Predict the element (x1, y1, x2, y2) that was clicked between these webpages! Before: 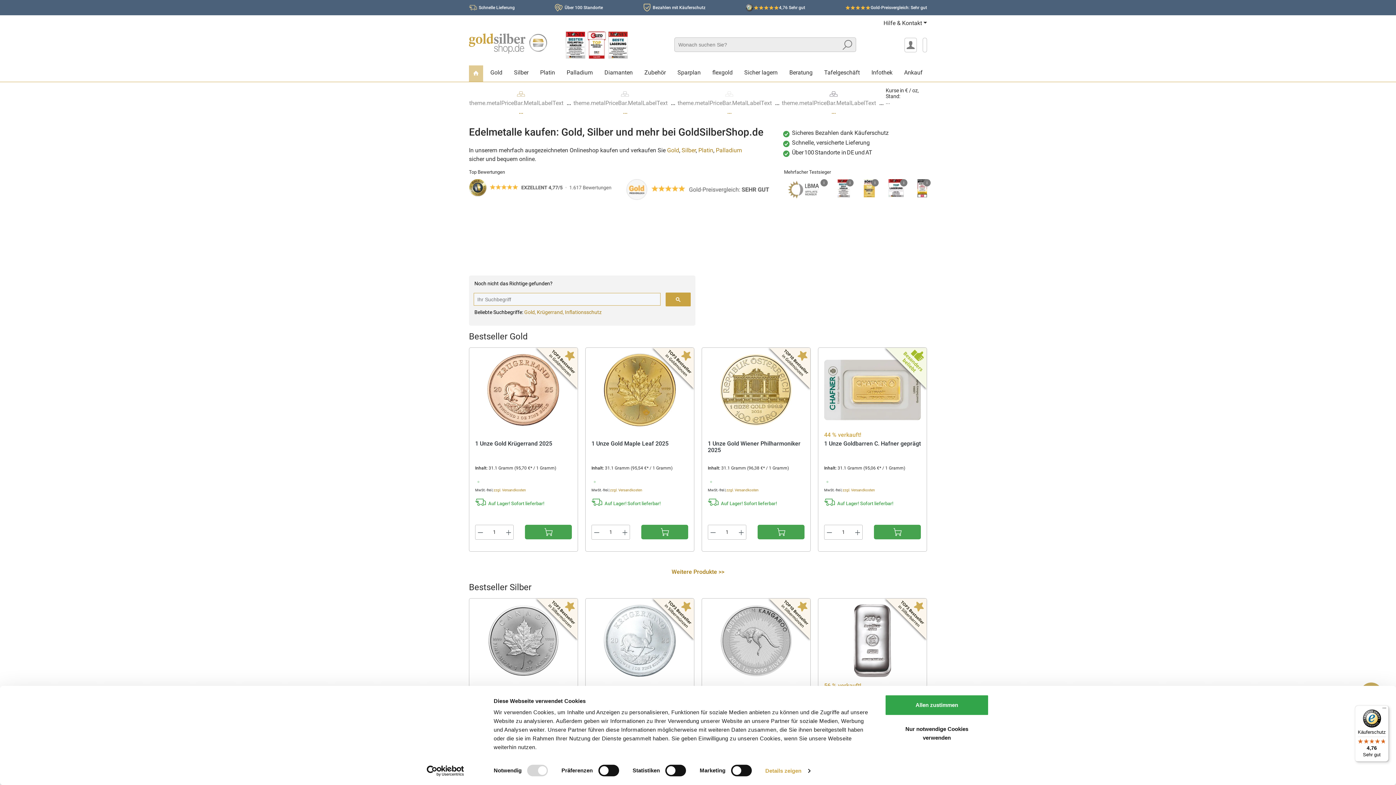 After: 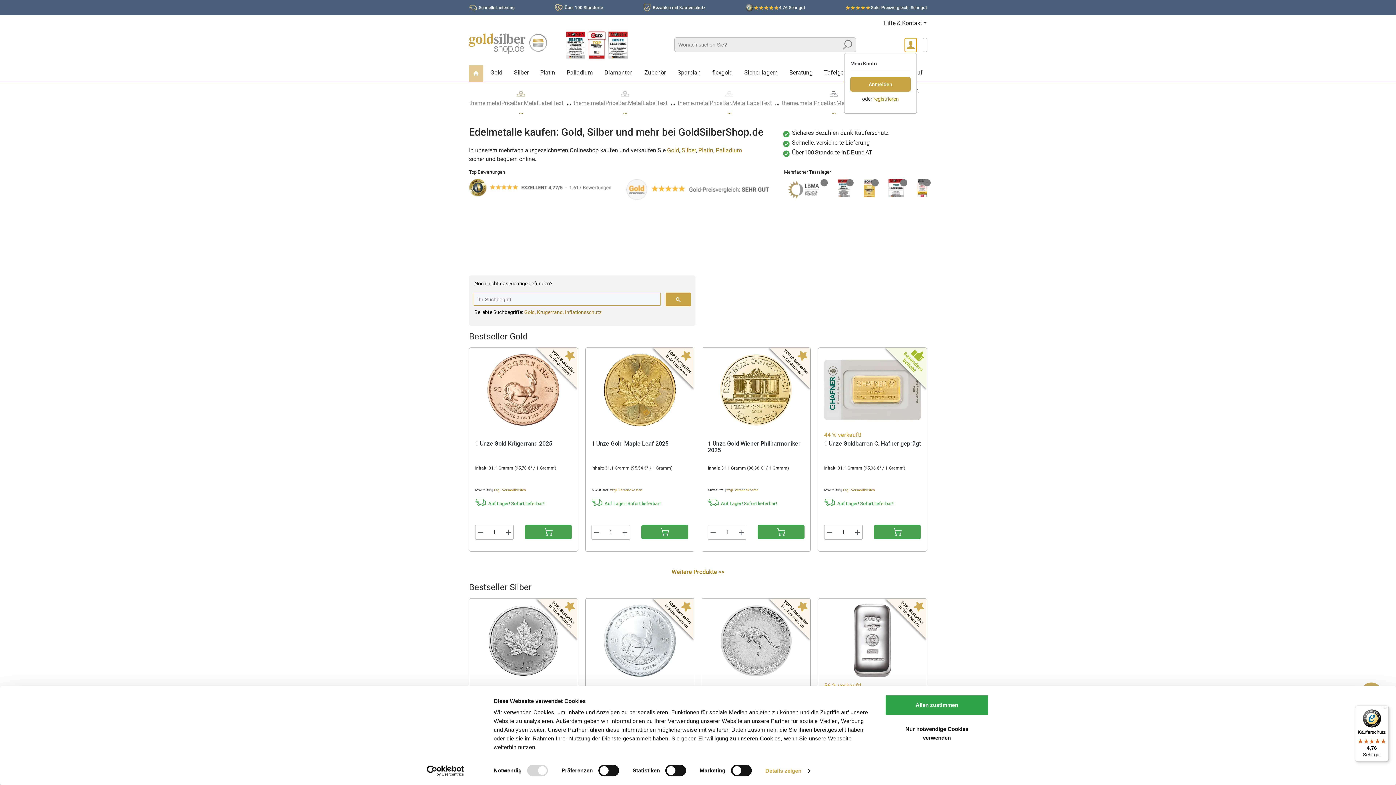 Action: bbox: (904, 37, 917, 52) label: Mein Konto